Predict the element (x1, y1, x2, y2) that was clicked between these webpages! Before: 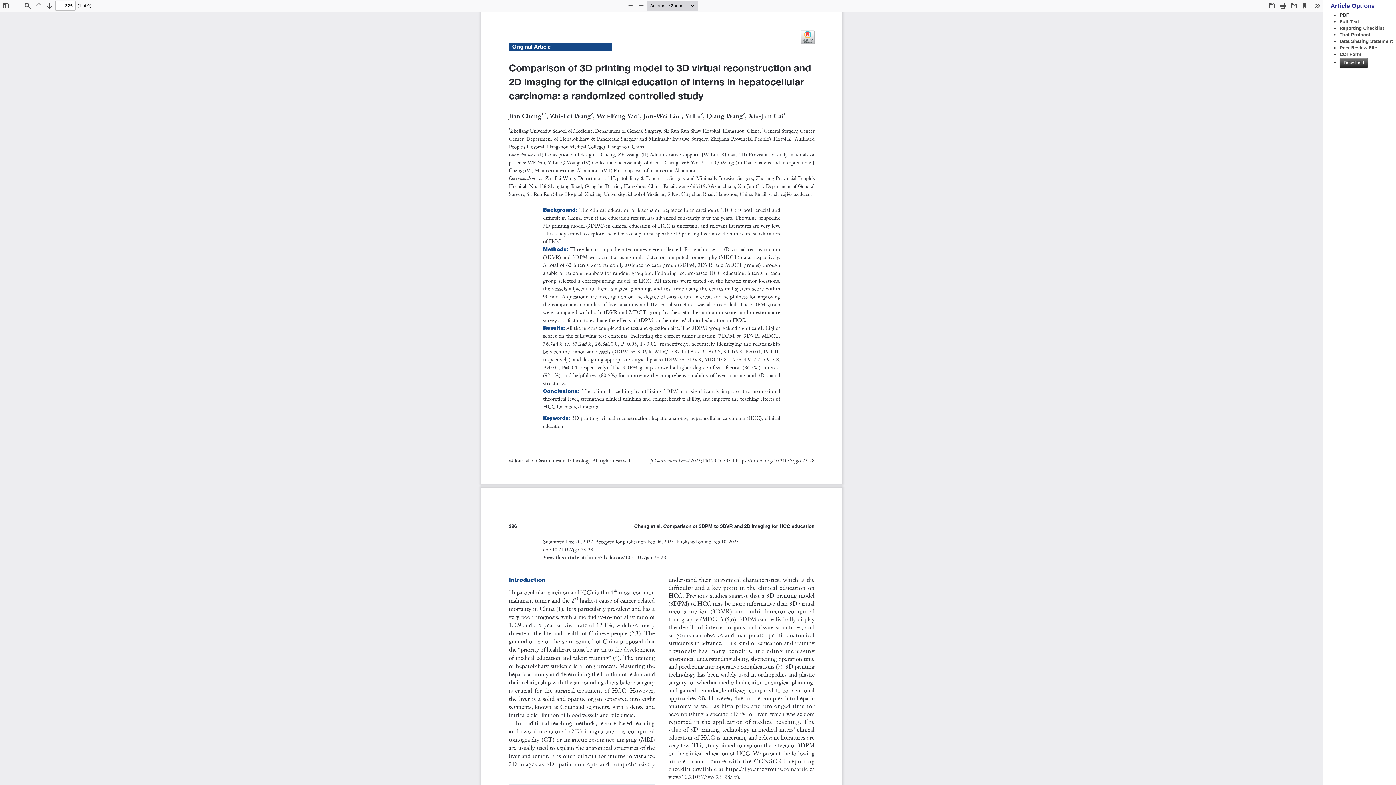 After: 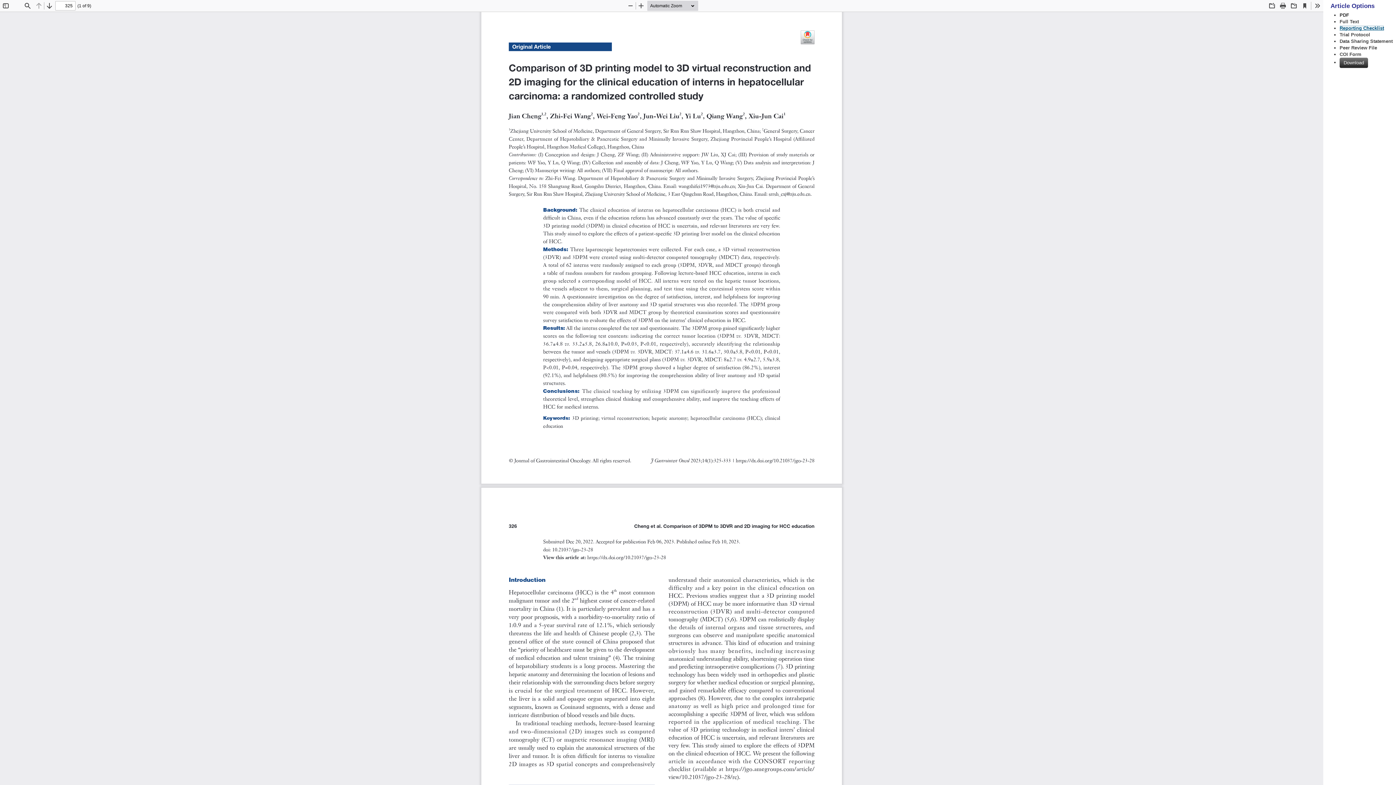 Action: bbox: (1340, 25, 1384, 30) label: Reporting Checklist